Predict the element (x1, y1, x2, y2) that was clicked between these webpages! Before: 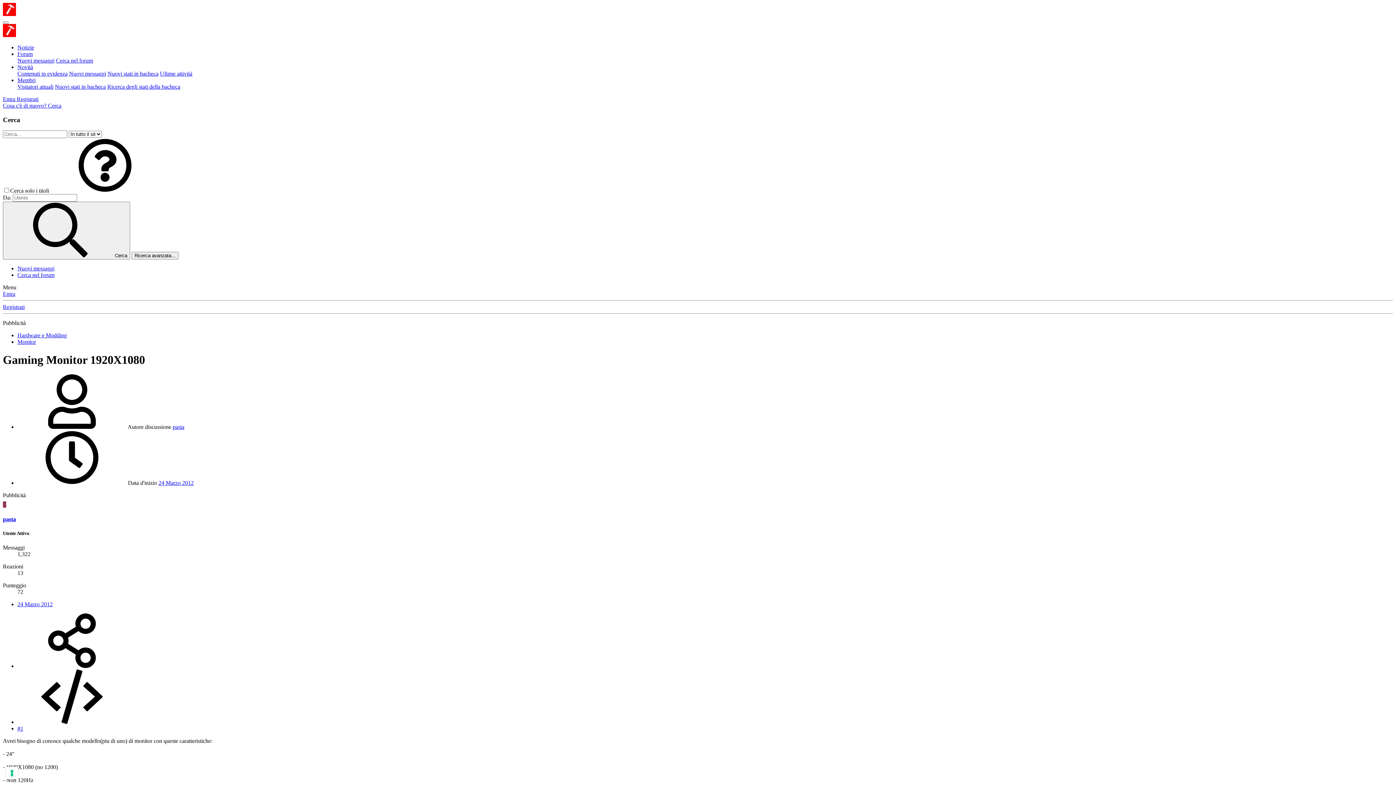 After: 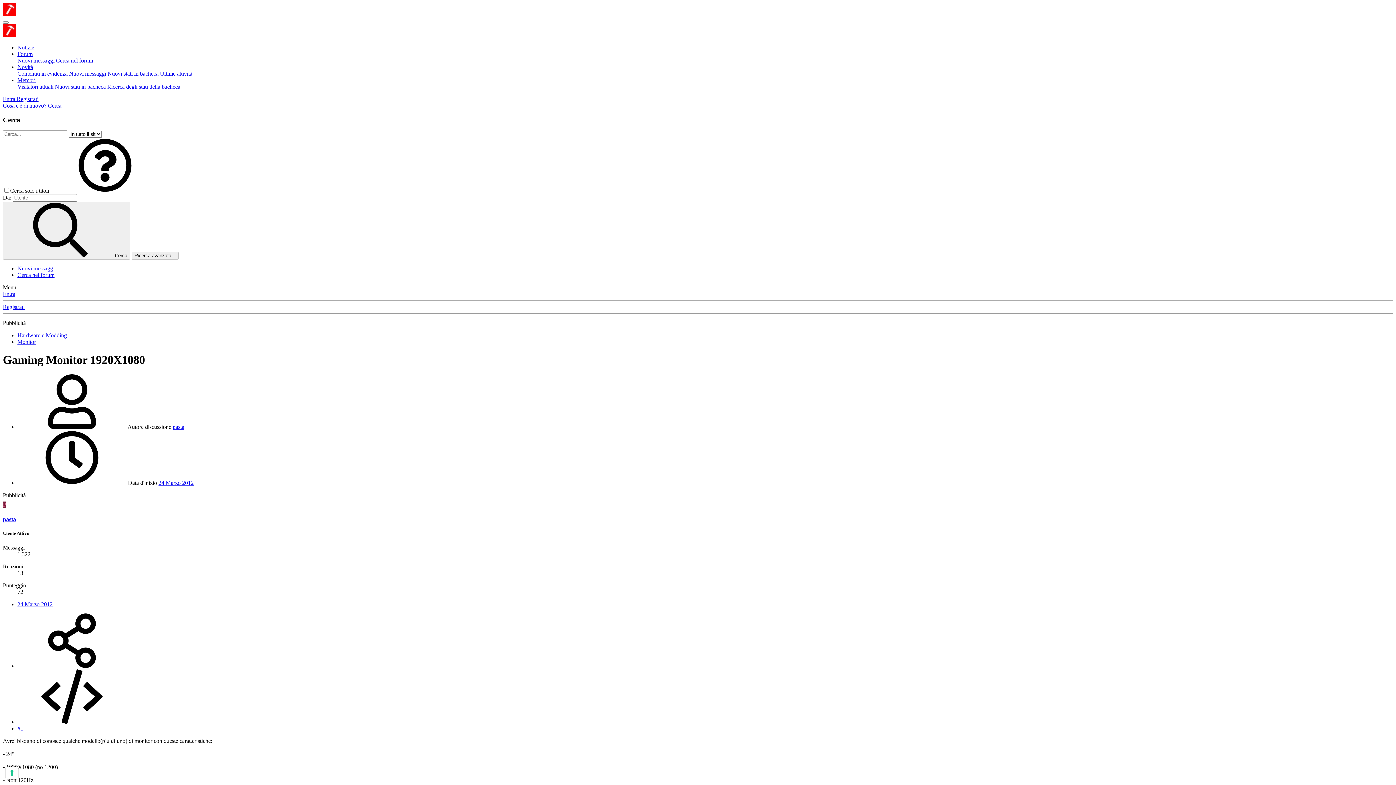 Action: bbox: (17, 719, 126, 725)